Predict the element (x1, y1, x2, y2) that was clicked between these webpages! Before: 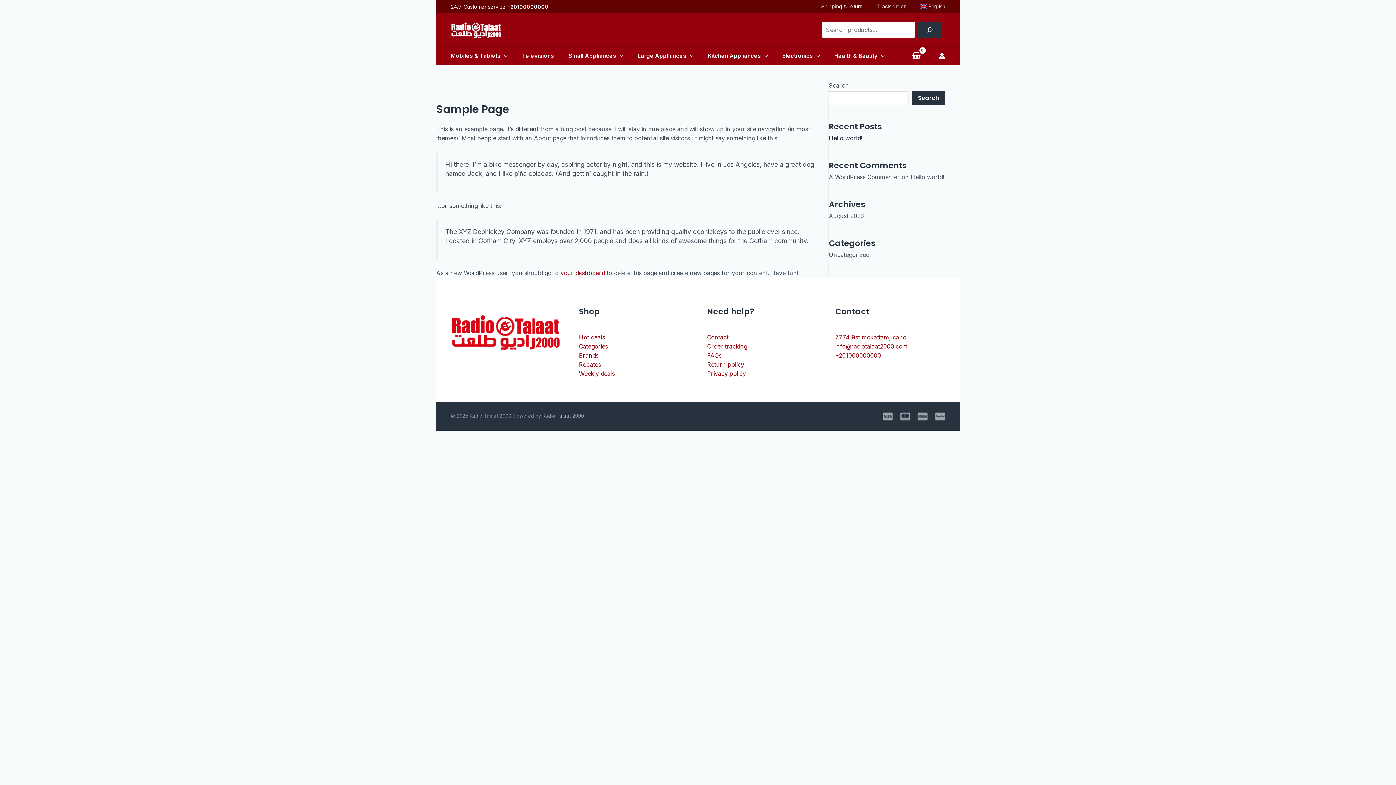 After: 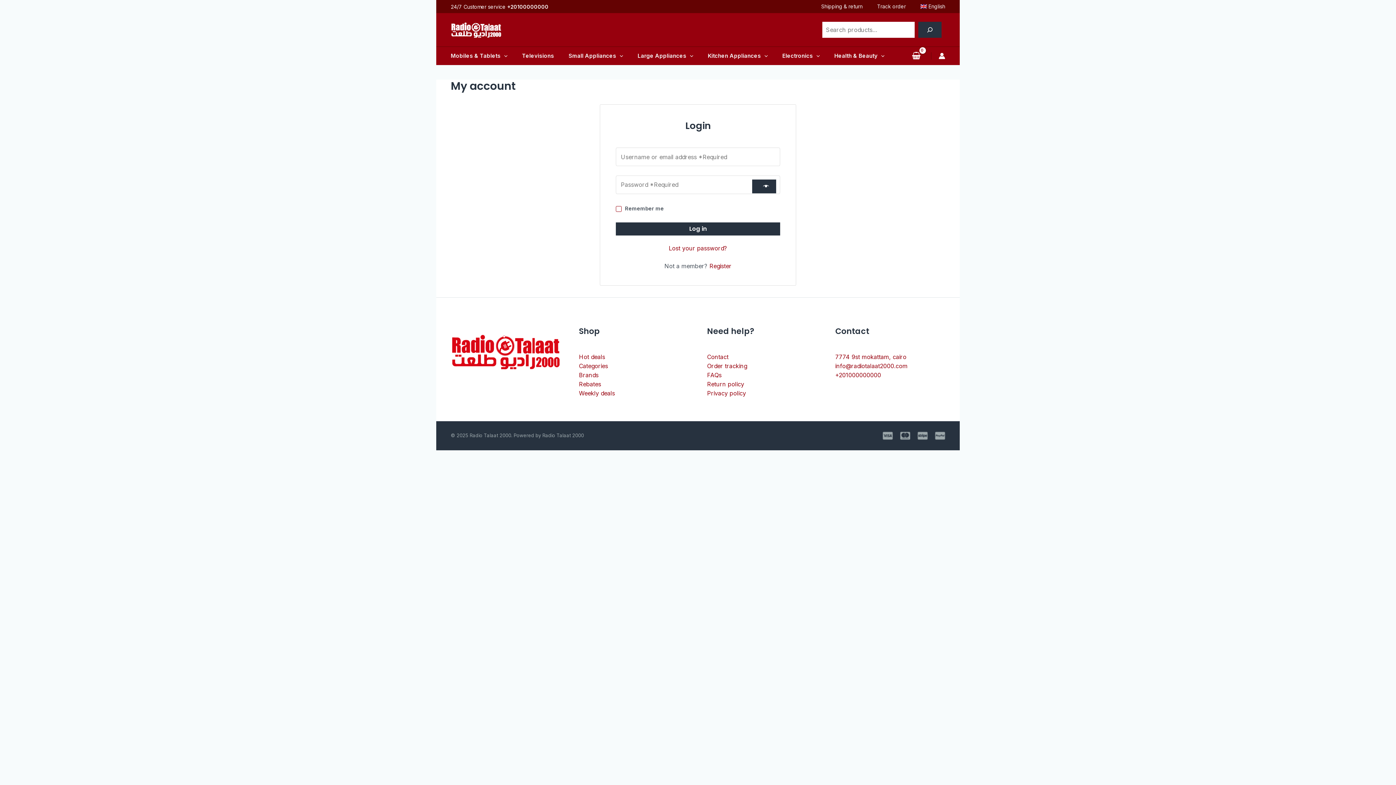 Action: bbox: (938, 52, 945, 59) label: Account icon link